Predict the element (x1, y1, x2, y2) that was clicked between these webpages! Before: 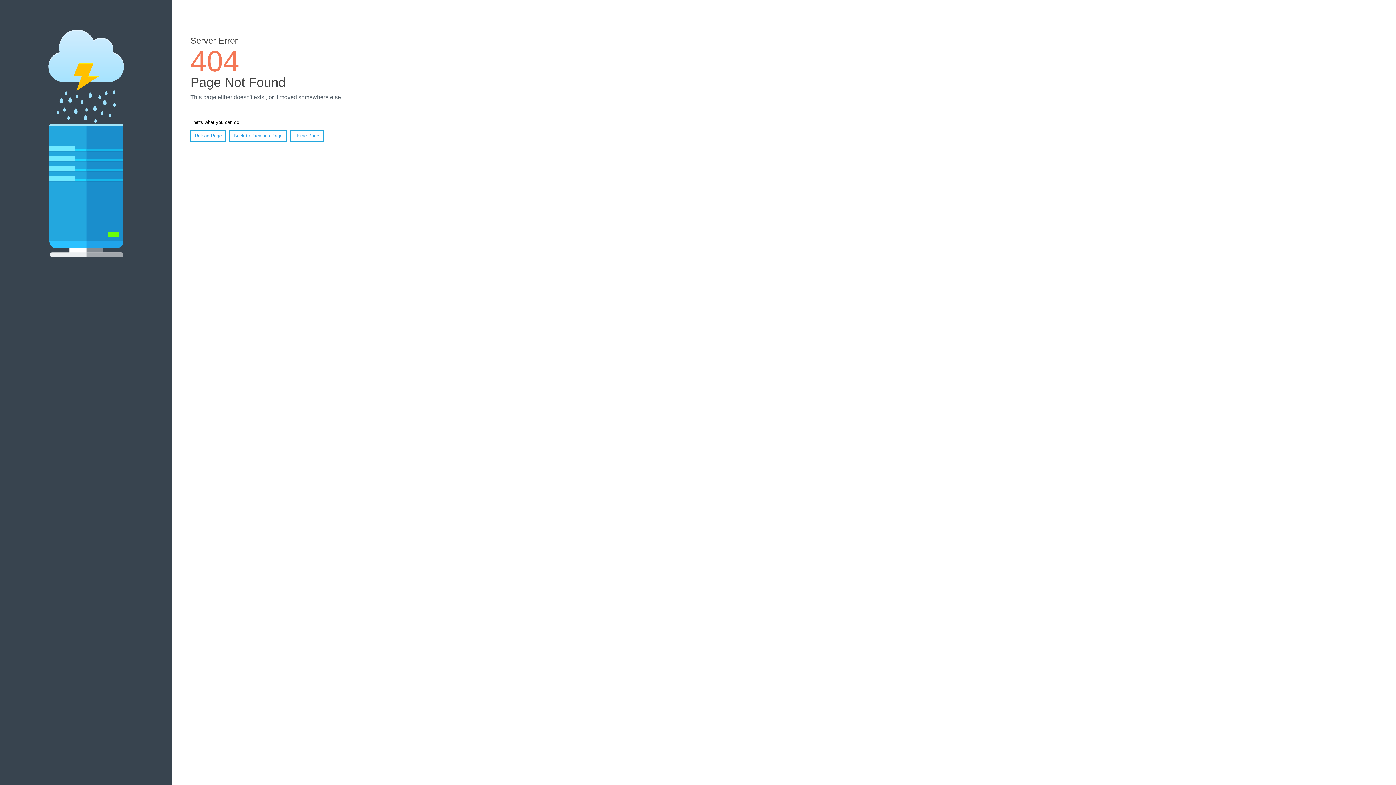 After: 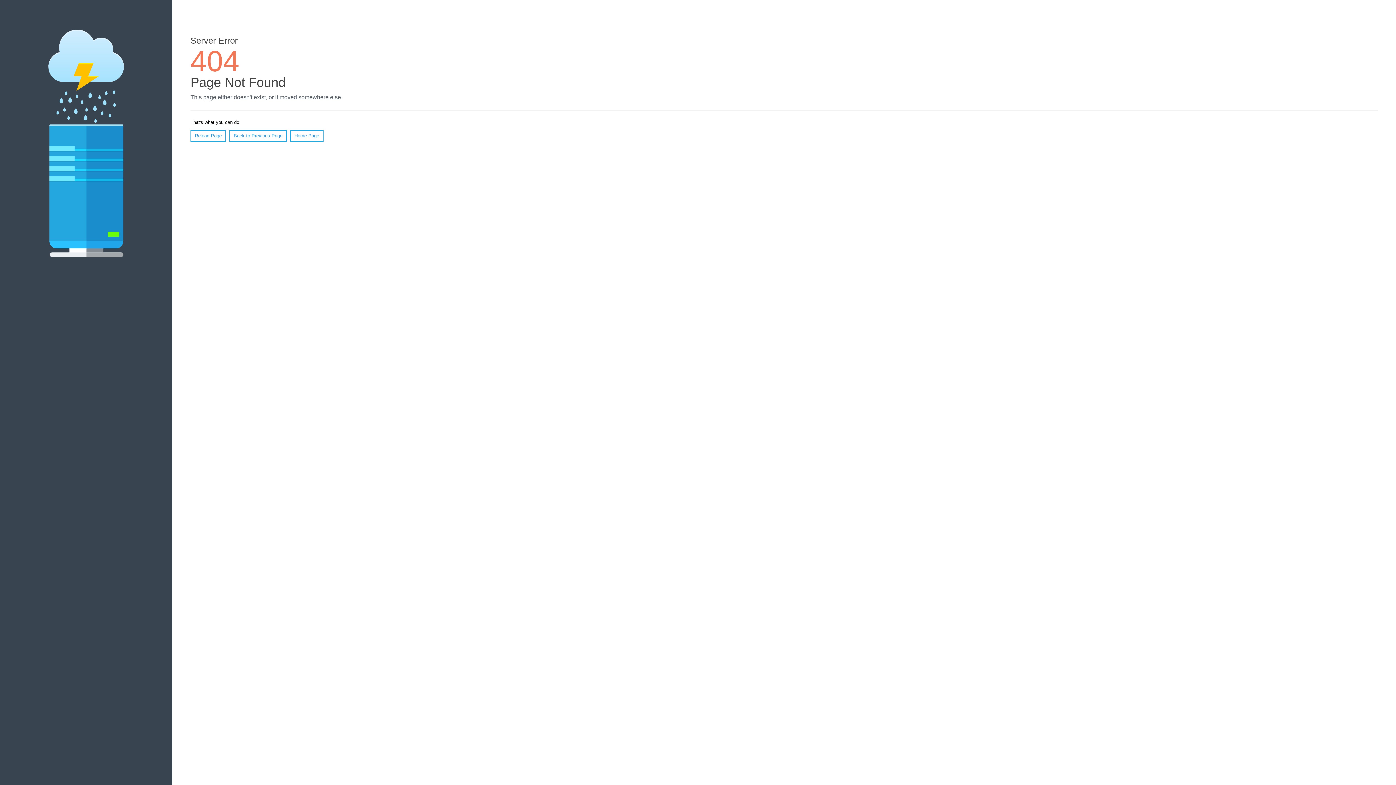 Action: bbox: (190, 130, 226, 141) label: Reload Page